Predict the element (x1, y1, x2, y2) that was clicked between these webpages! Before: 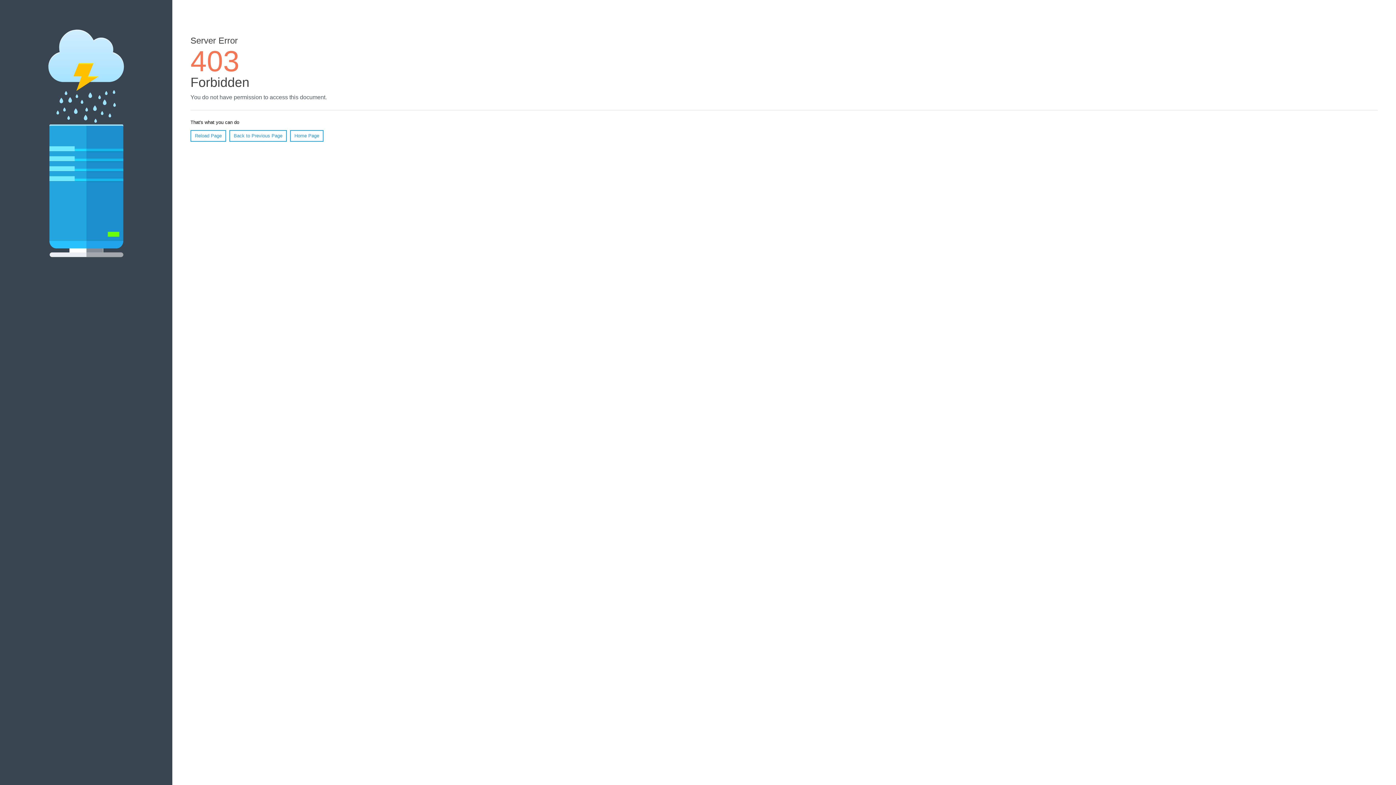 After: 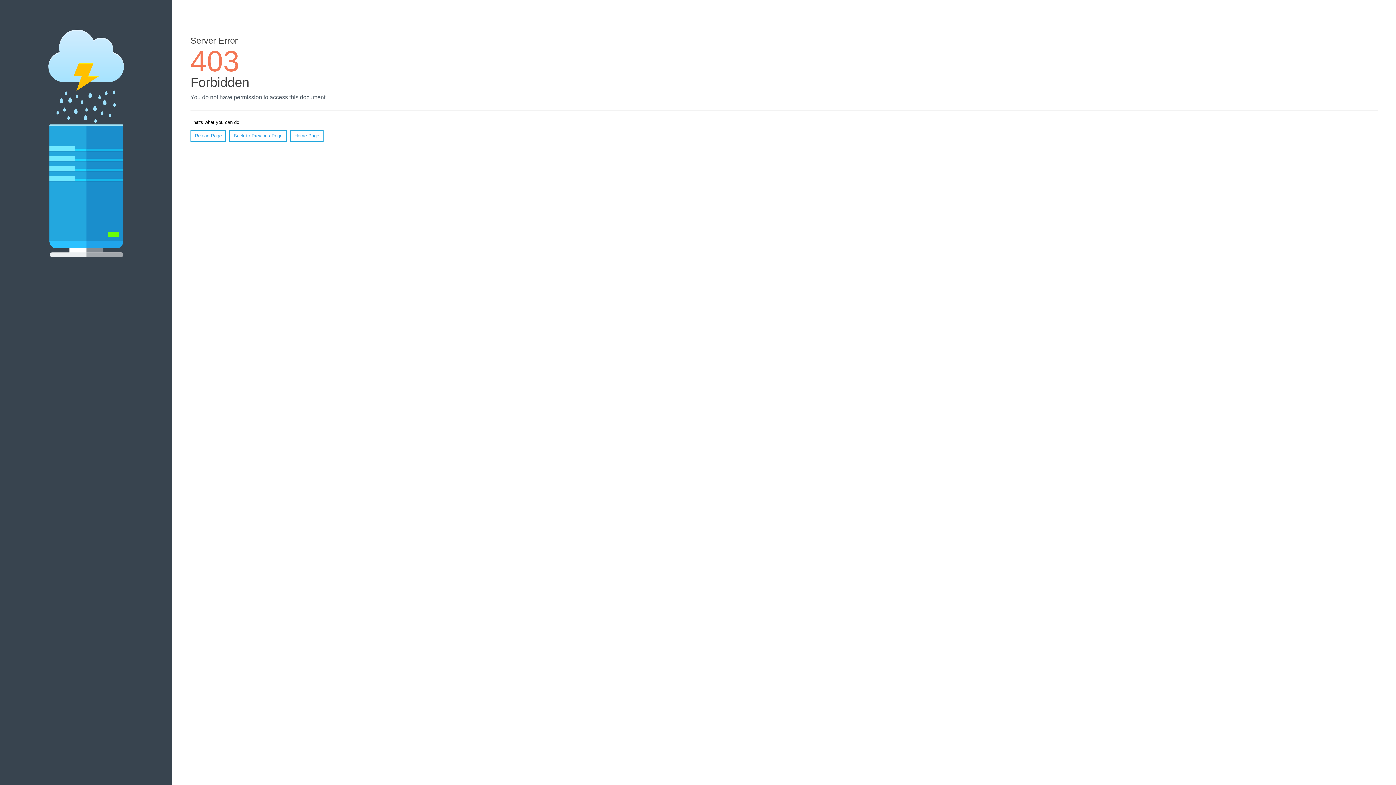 Action: label: Reload Page bbox: (190, 130, 226, 141)